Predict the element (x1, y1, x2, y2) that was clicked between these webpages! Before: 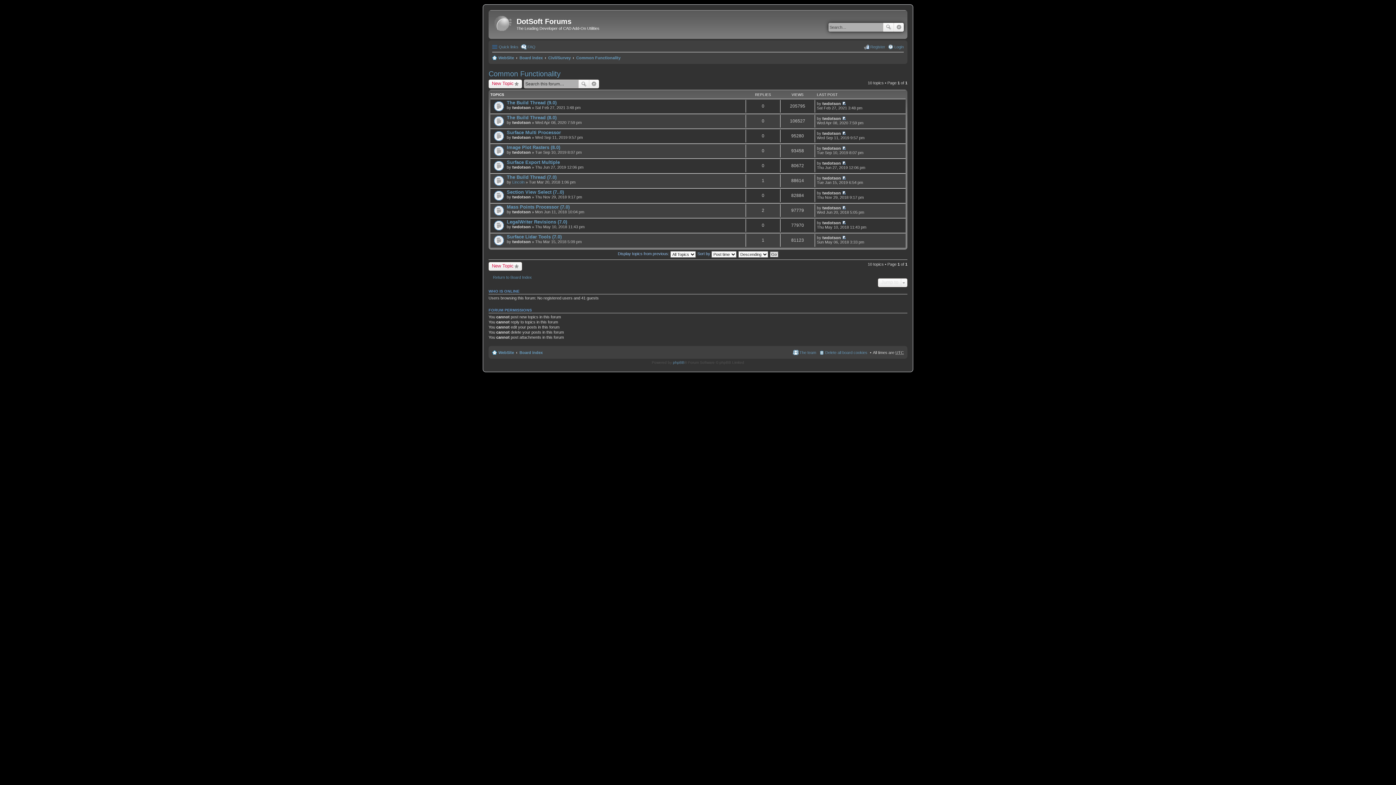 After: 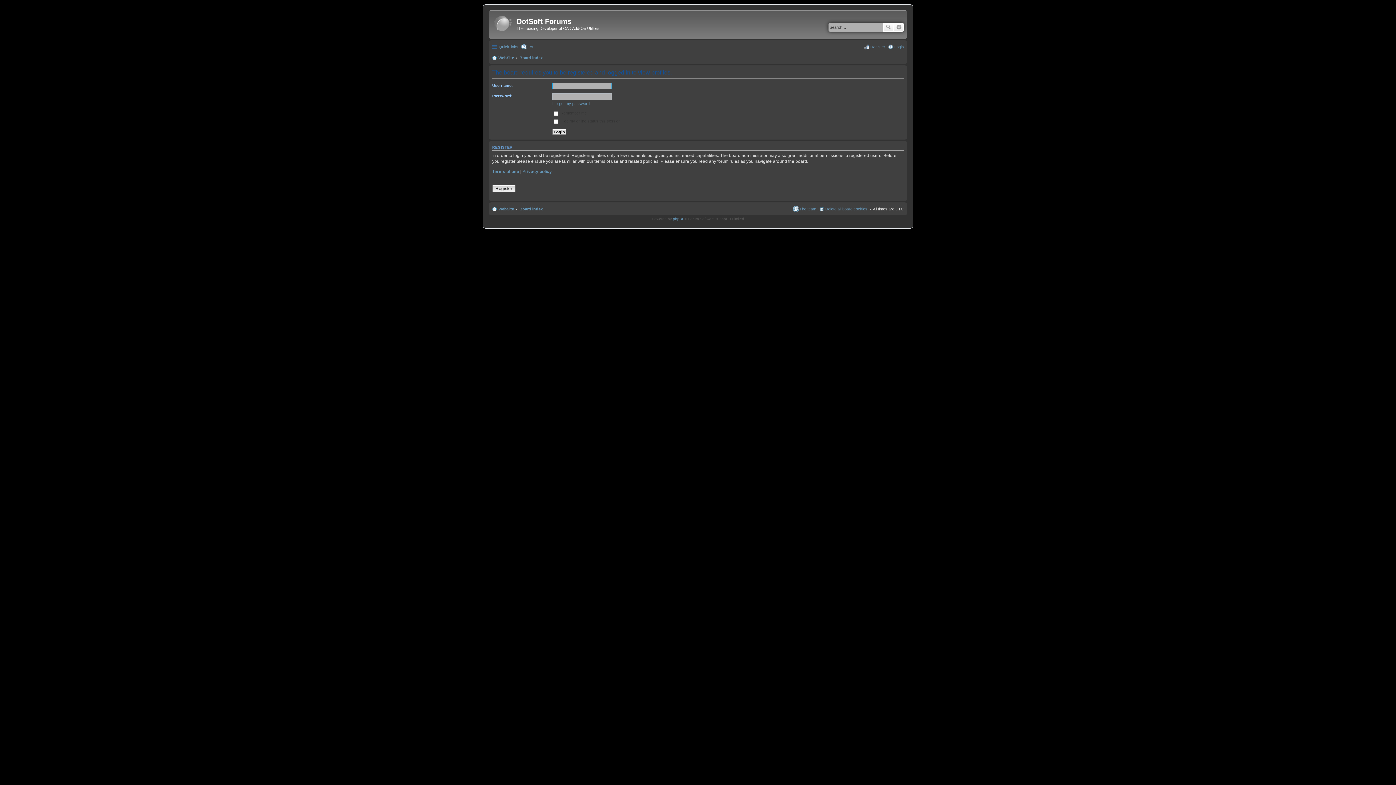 Action: bbox: (512, 120, 530, 124) label: twdotson